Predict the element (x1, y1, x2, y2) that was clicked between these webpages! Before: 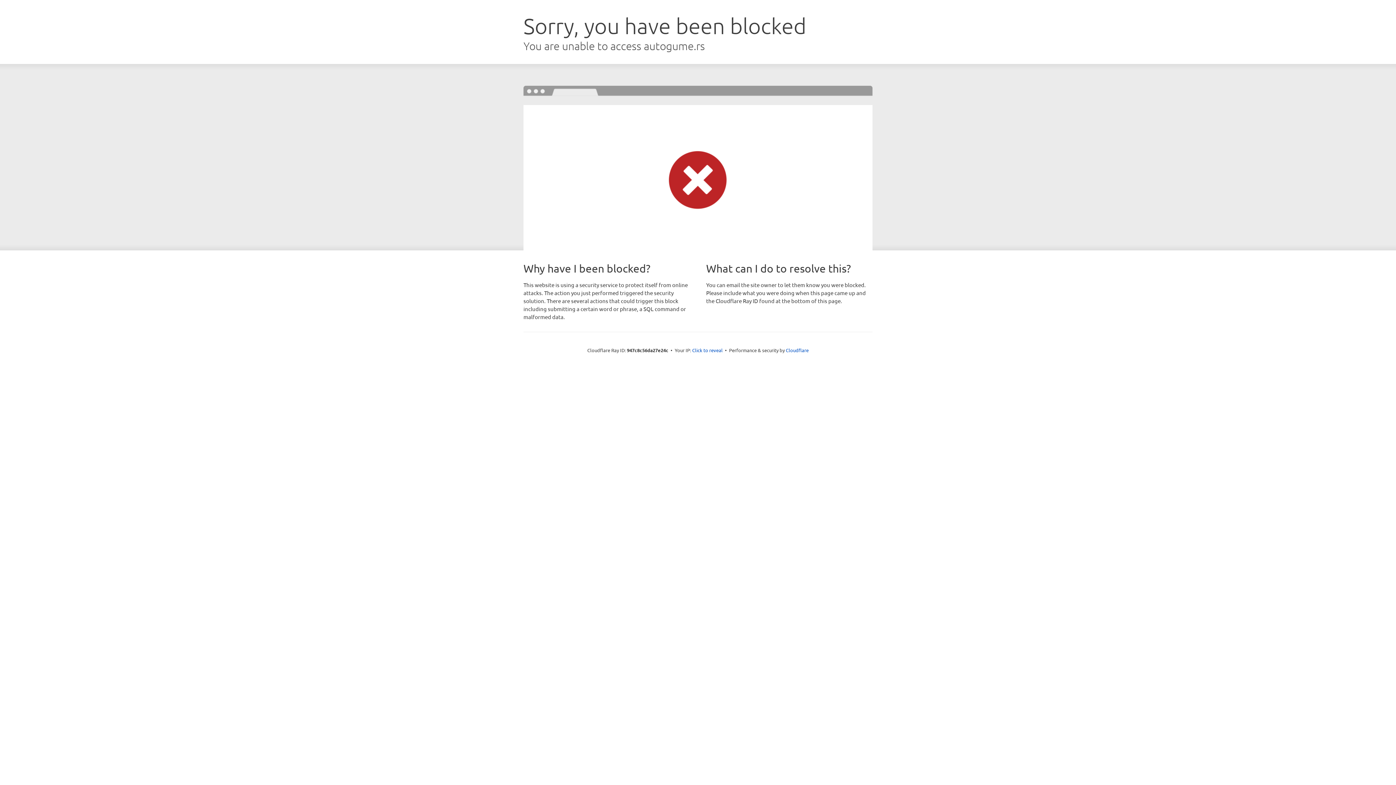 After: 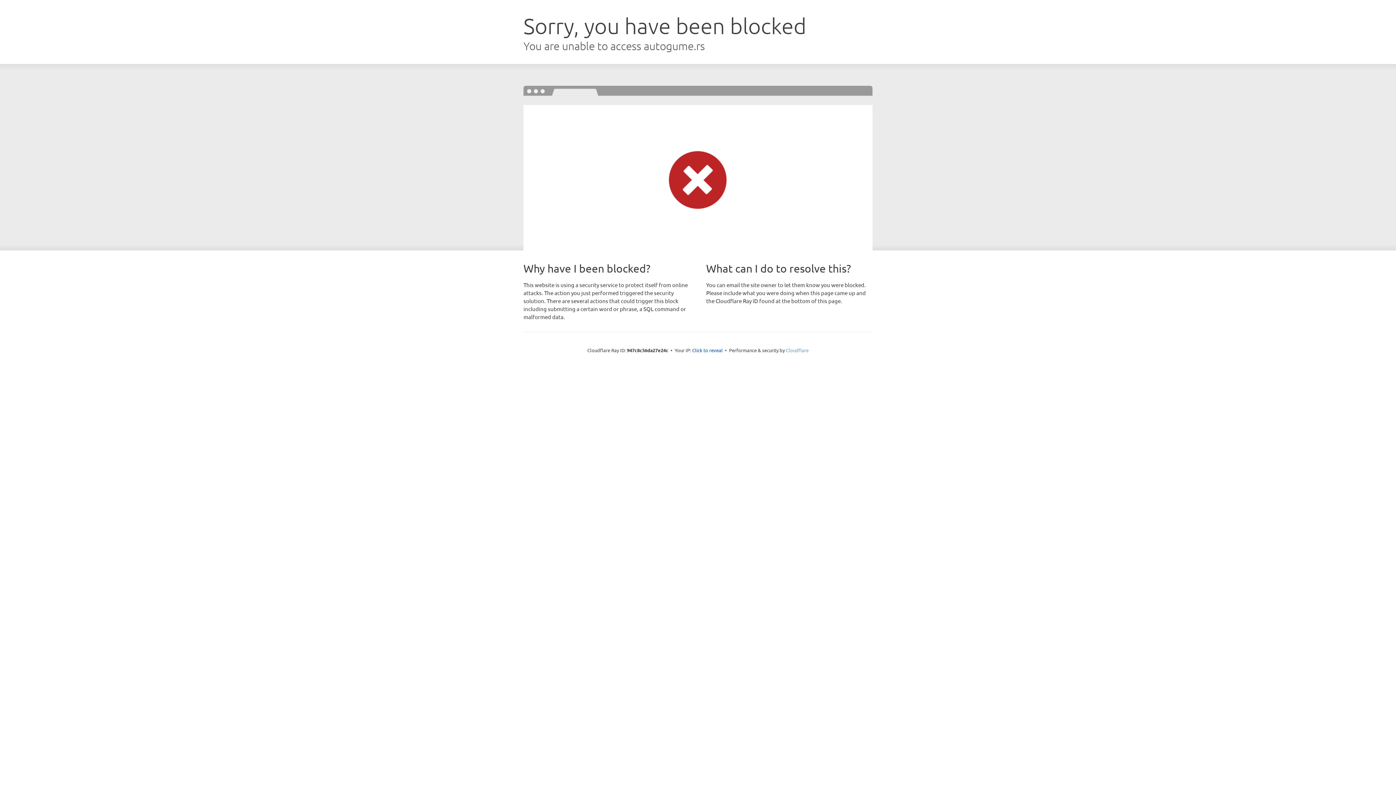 Action: bbox: (786, 347, 808, 353) label: Cloudflare